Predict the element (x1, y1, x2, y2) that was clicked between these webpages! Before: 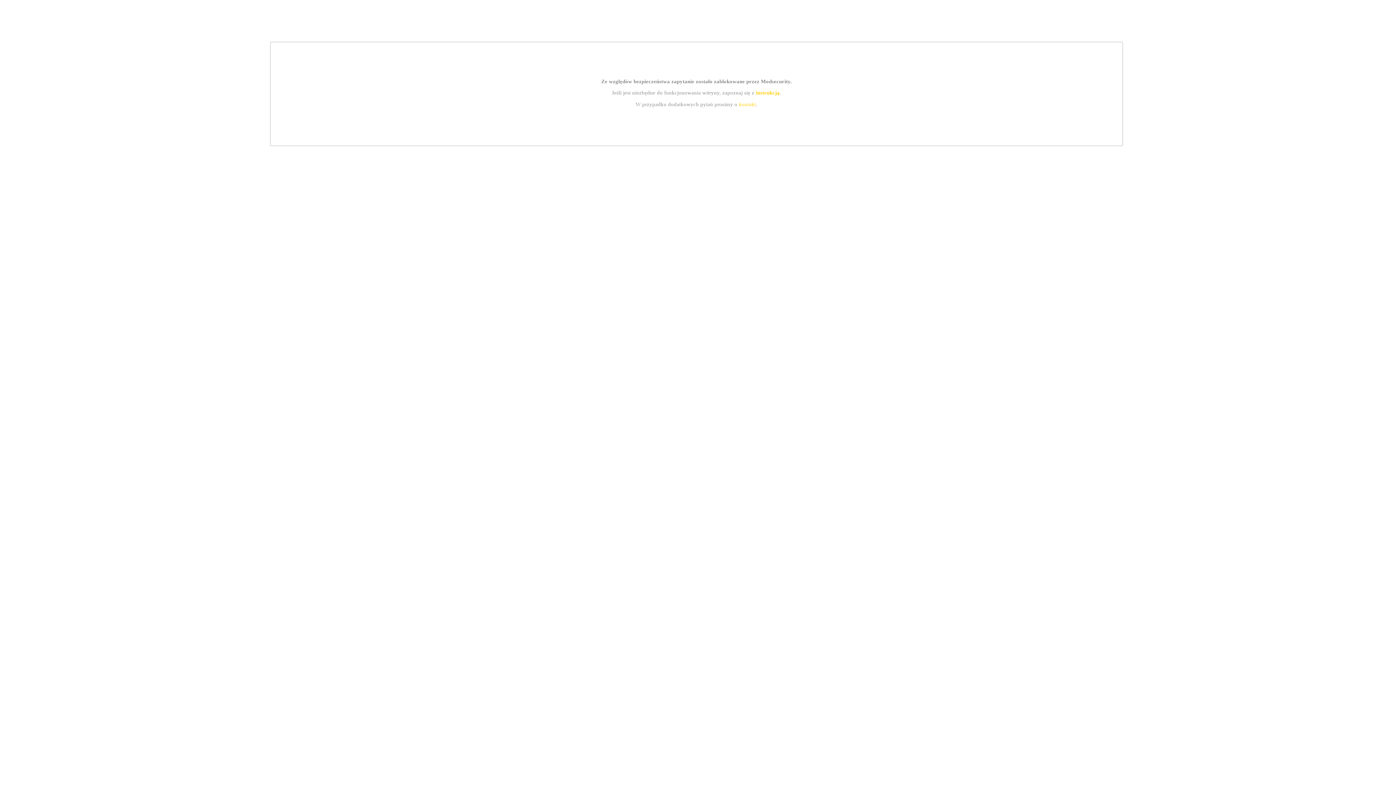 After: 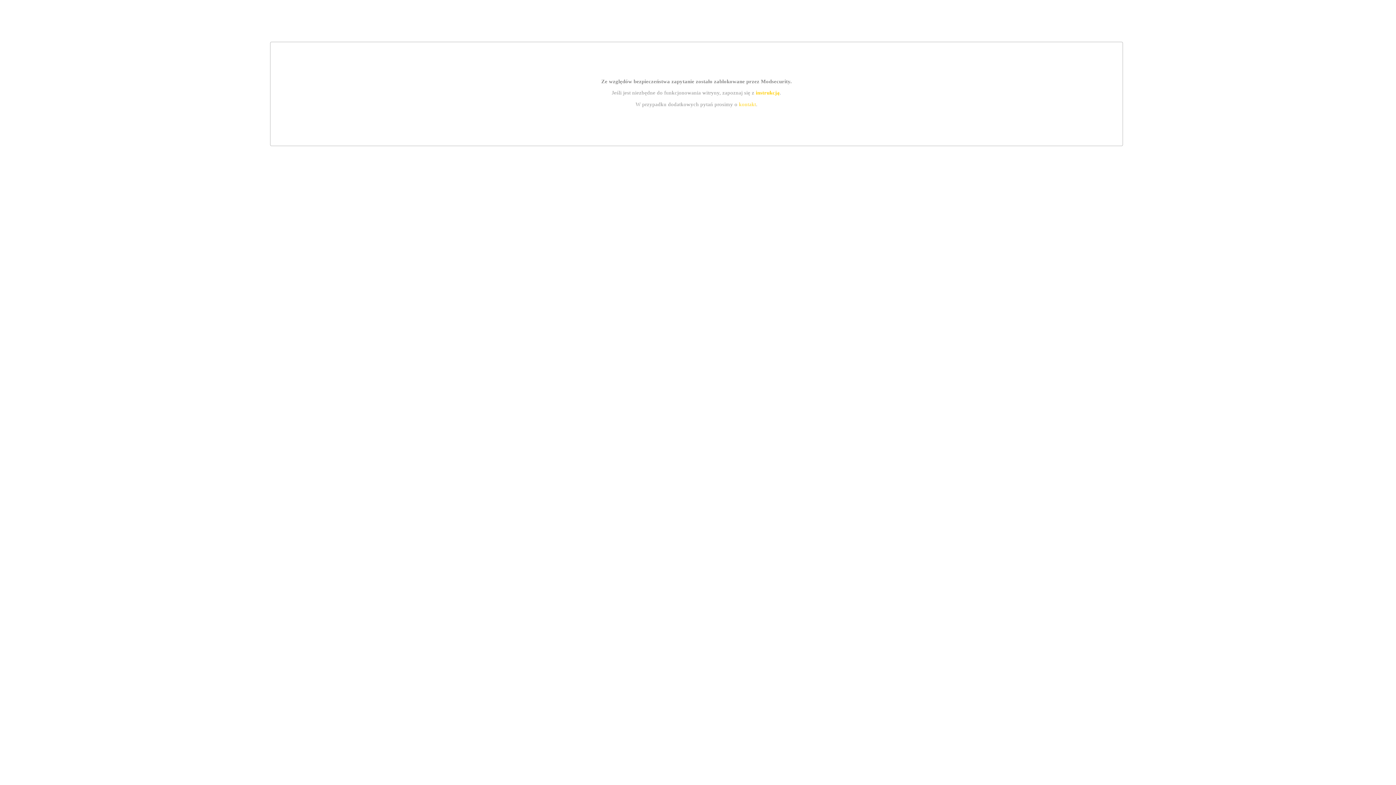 Action: bbox: (755, 89, 779, 95) label: instrukcją